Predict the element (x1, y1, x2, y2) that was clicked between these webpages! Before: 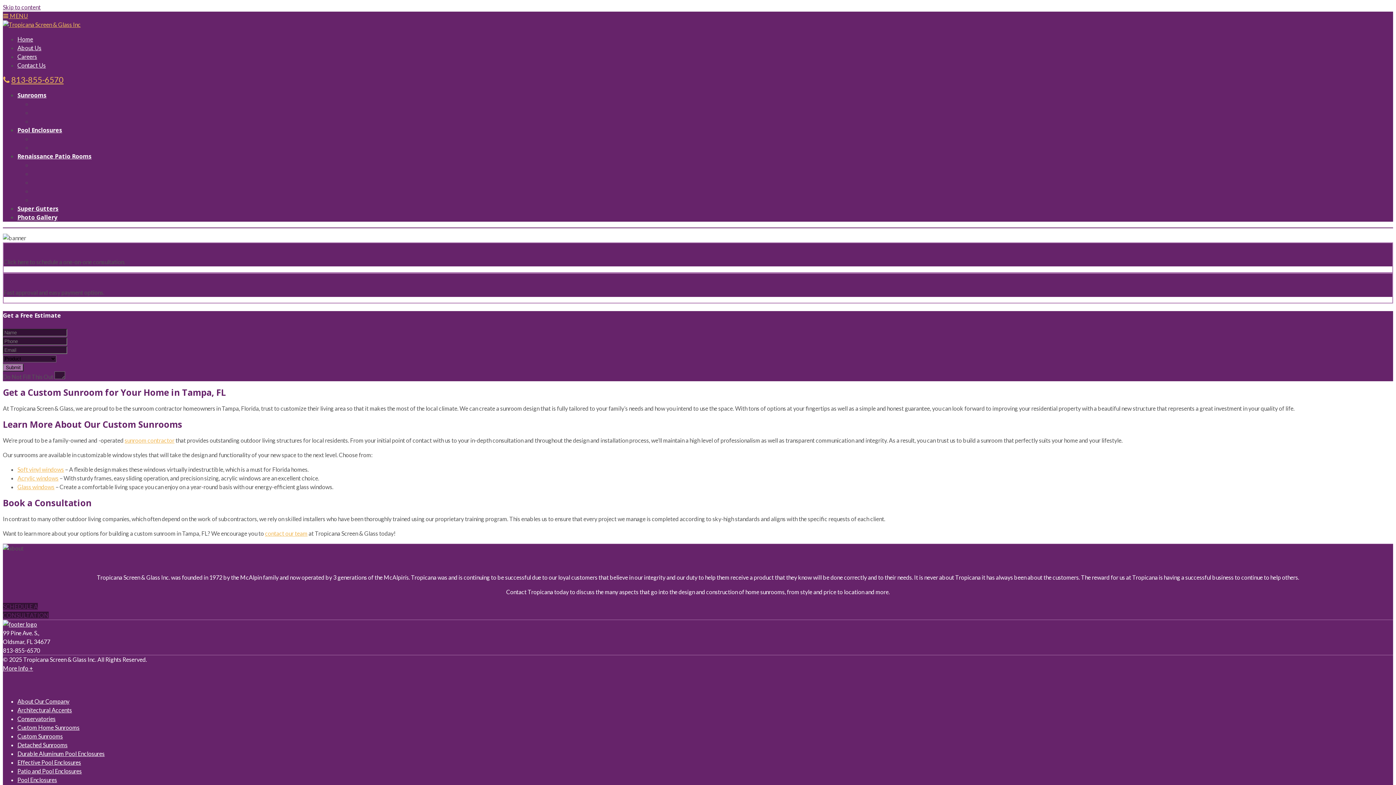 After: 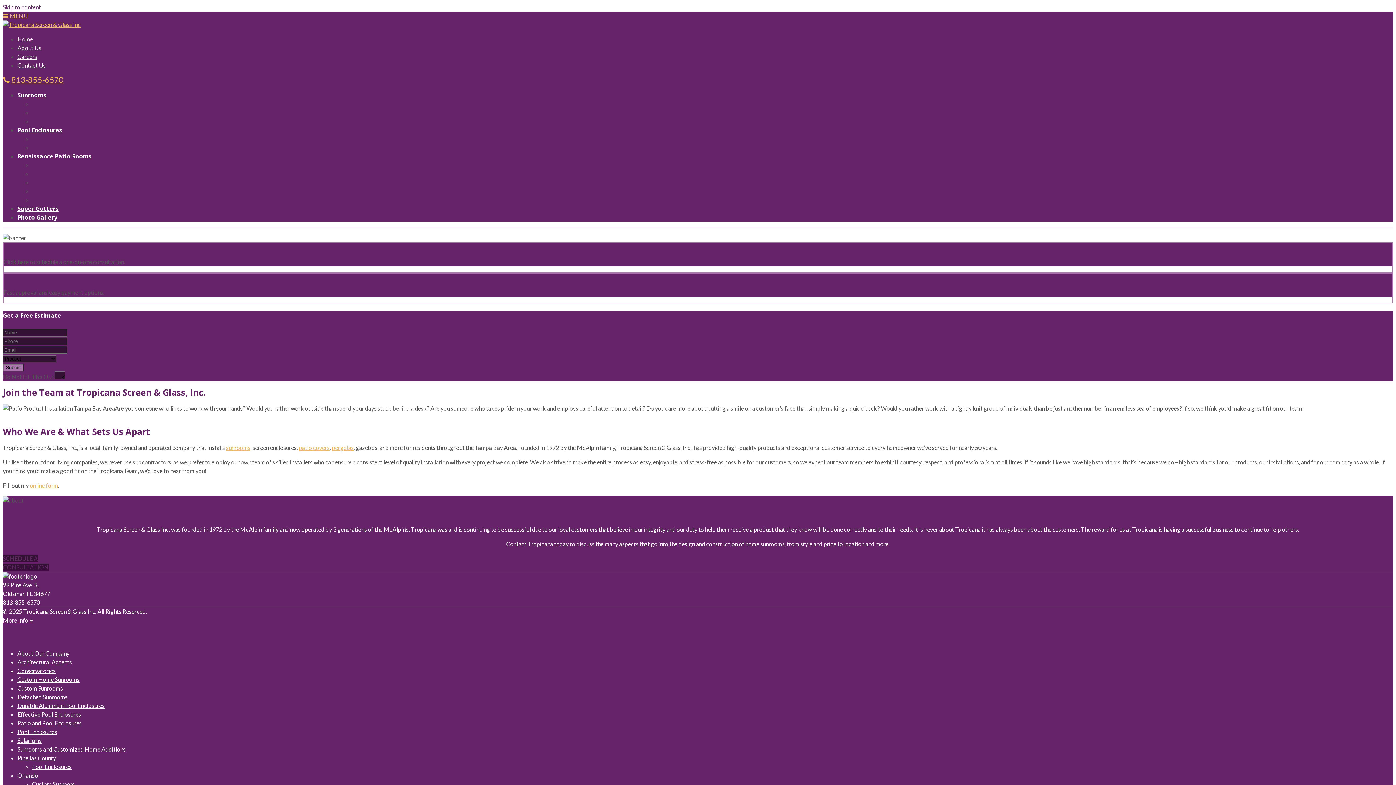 Action: bbox: (17, 53, 37, 60) label: Careers